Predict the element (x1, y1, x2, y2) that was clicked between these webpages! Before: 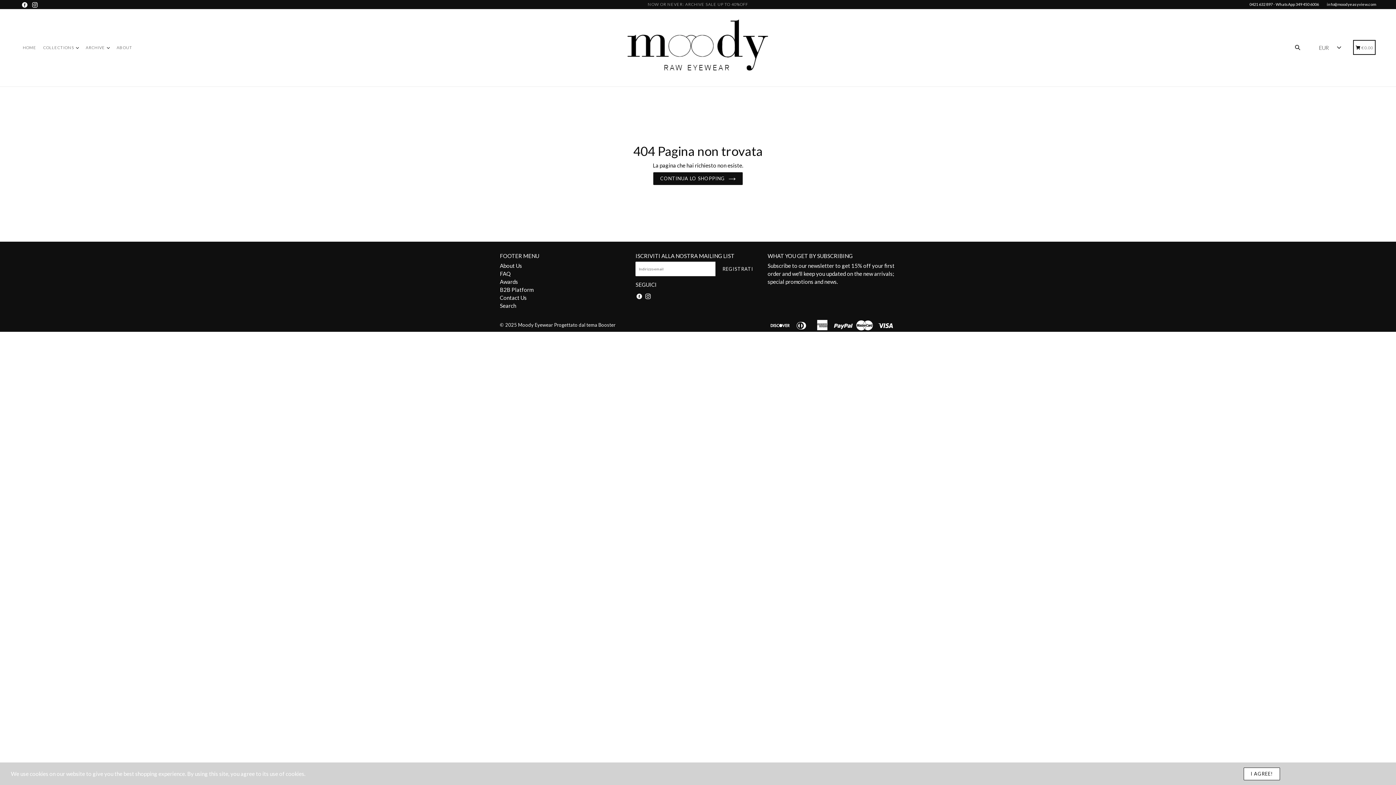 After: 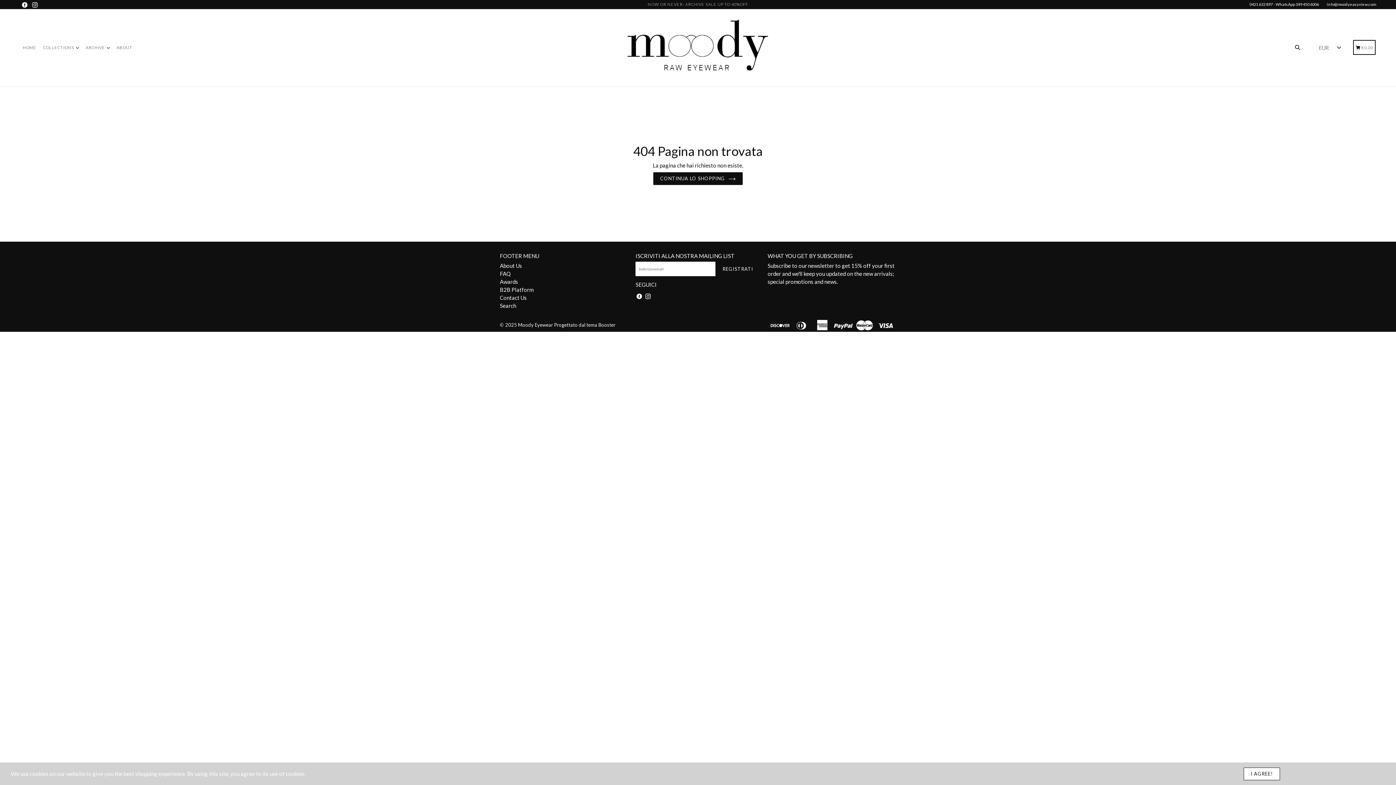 Action: label: info@moodyeasyview.com bbox: (1327, 1, 1376, 6)